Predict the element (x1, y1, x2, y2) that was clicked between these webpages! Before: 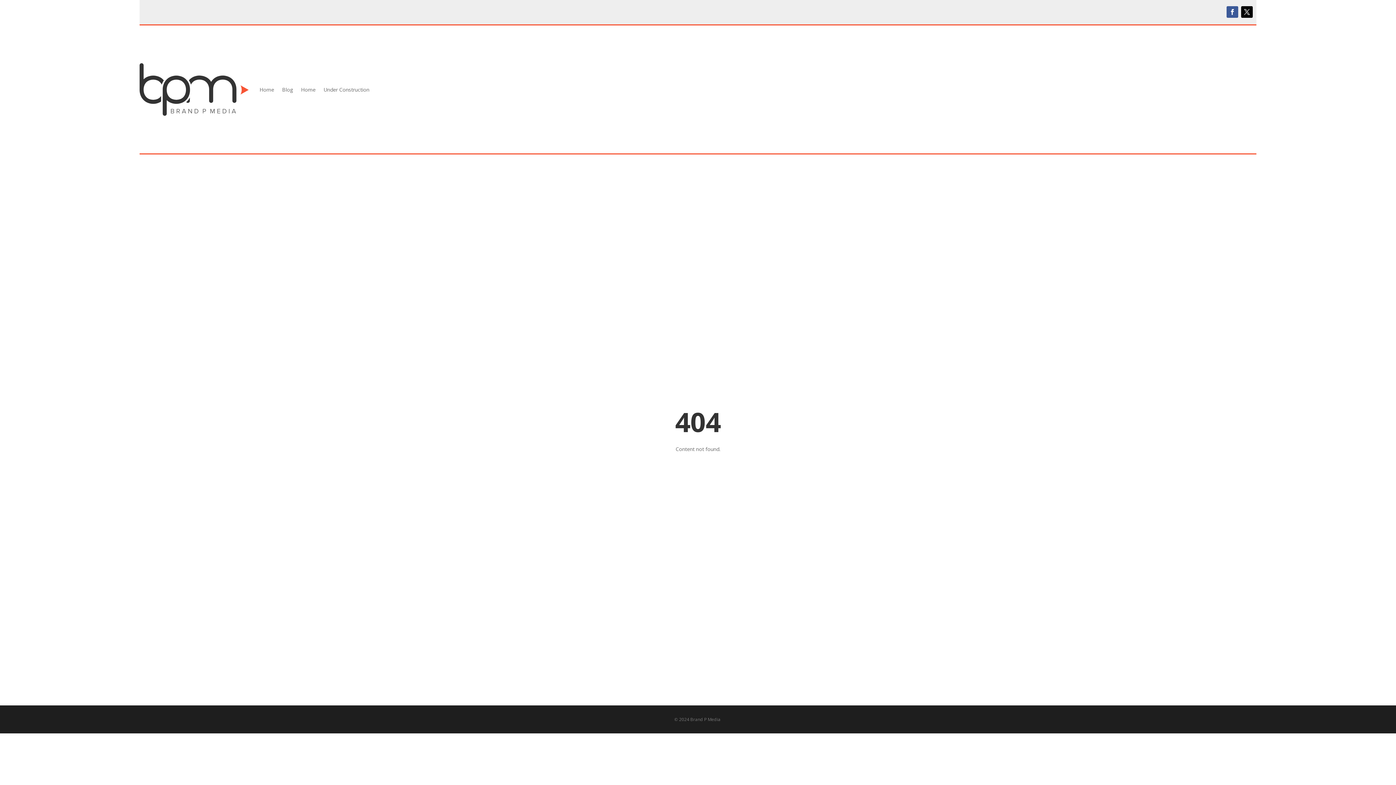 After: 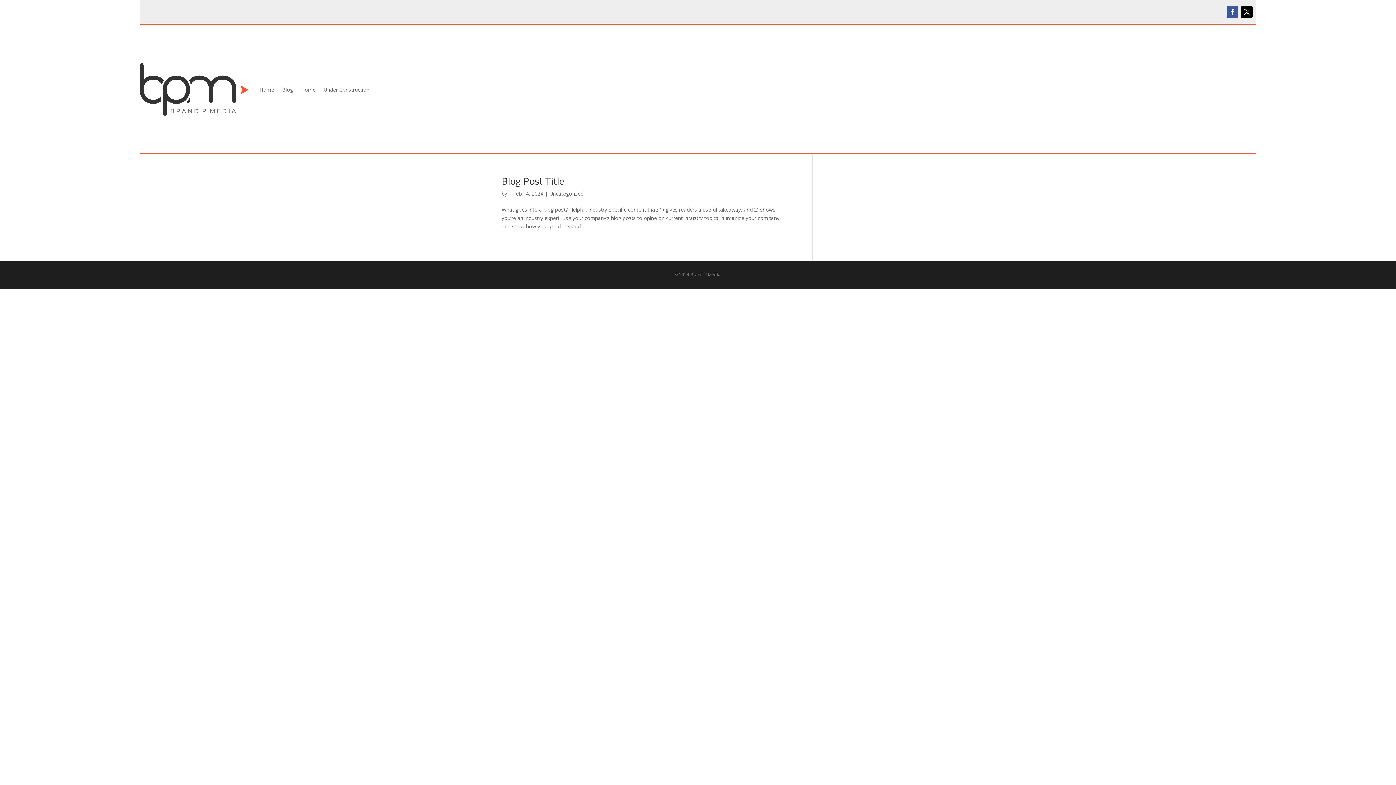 Action: bbox: (282, 63, 293, 115) label: Blog